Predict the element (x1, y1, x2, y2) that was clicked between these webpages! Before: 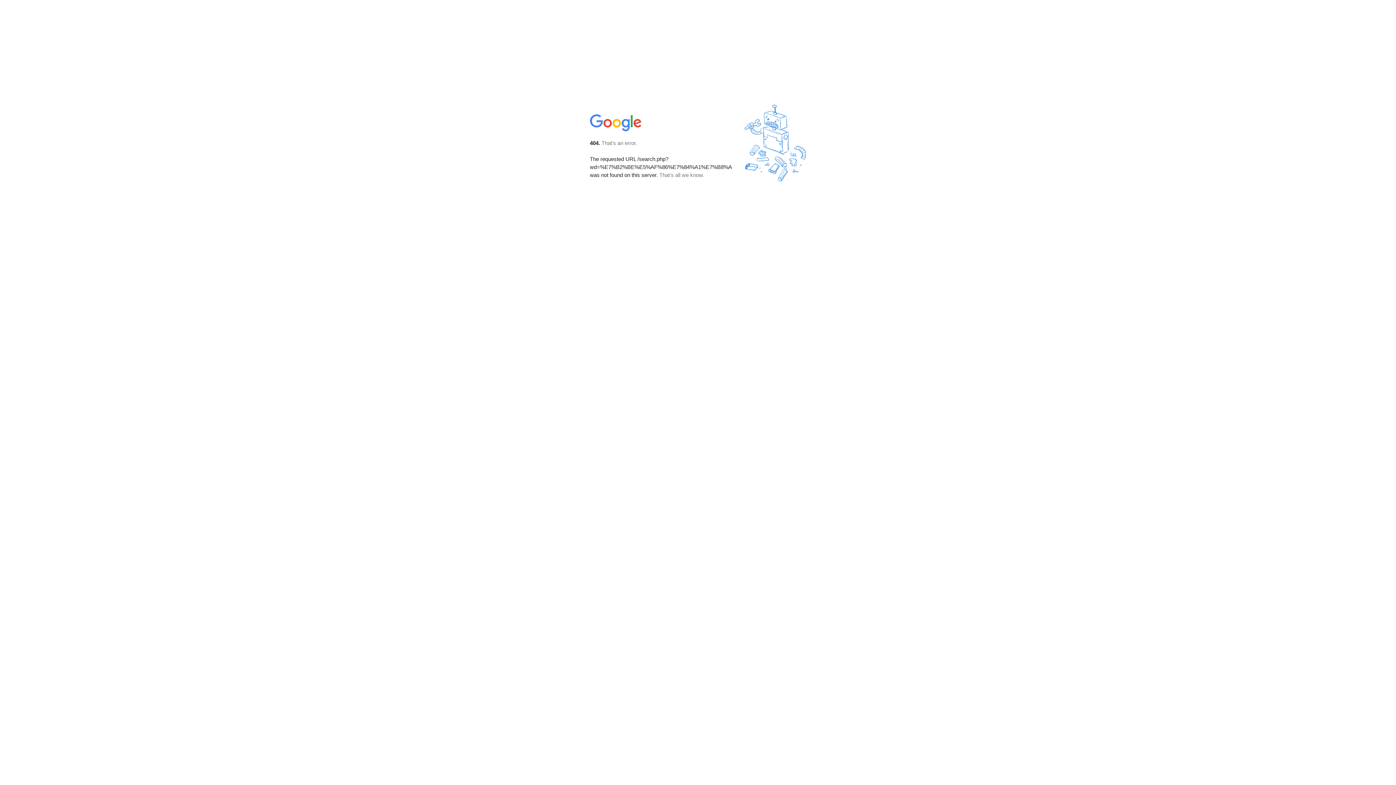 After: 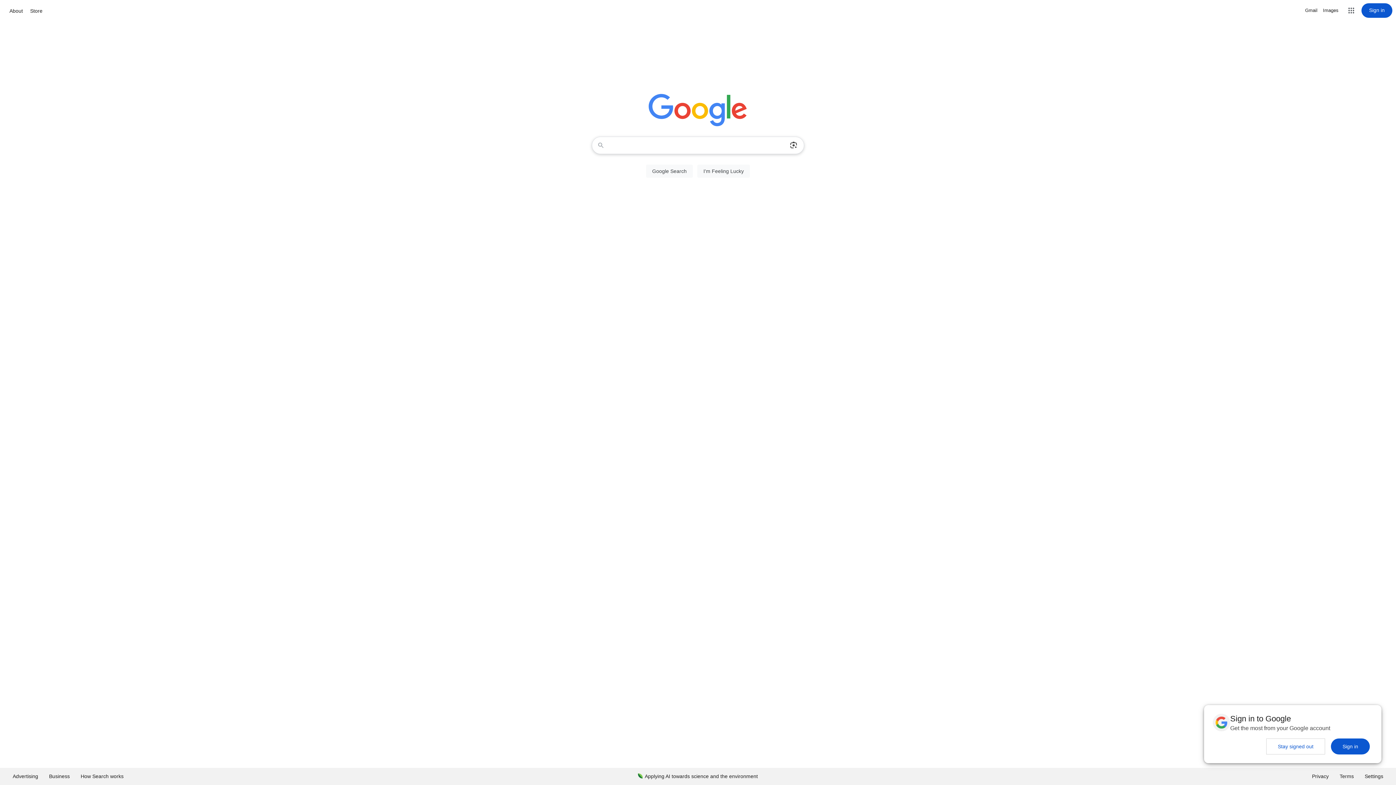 Action: bbox: (590, 127, 642, 134)